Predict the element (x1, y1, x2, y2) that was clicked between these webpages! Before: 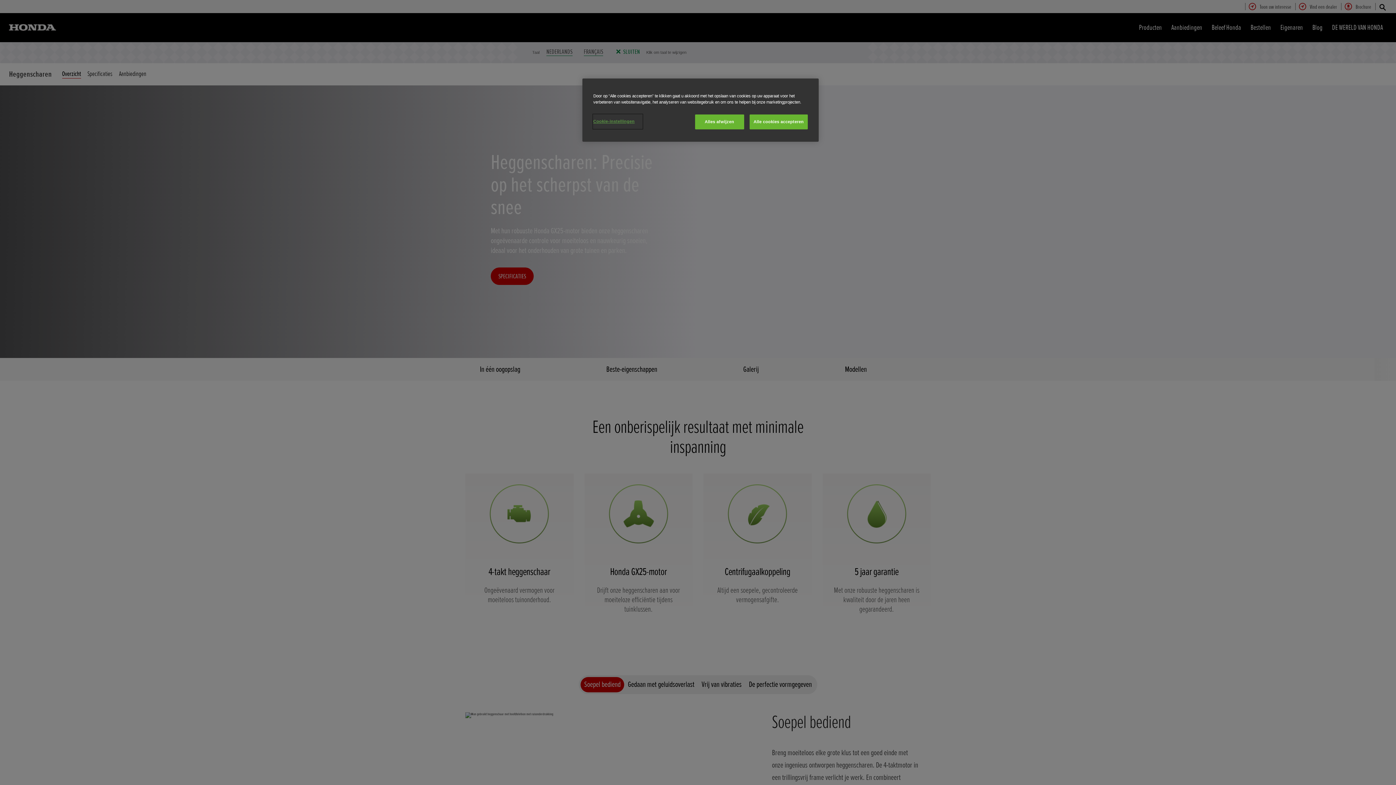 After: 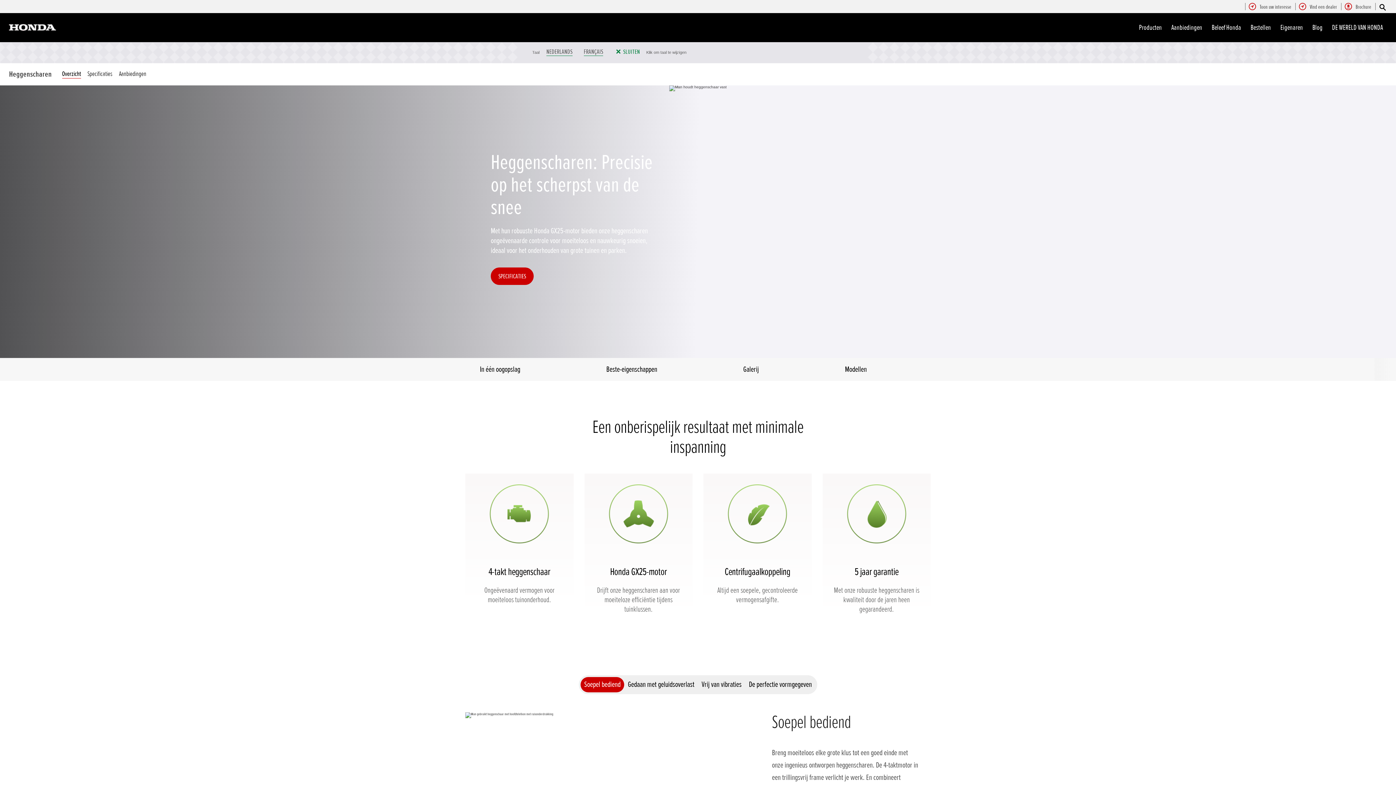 Action: label: Alles afwijzen bbox: (695, 114, 744, 129)